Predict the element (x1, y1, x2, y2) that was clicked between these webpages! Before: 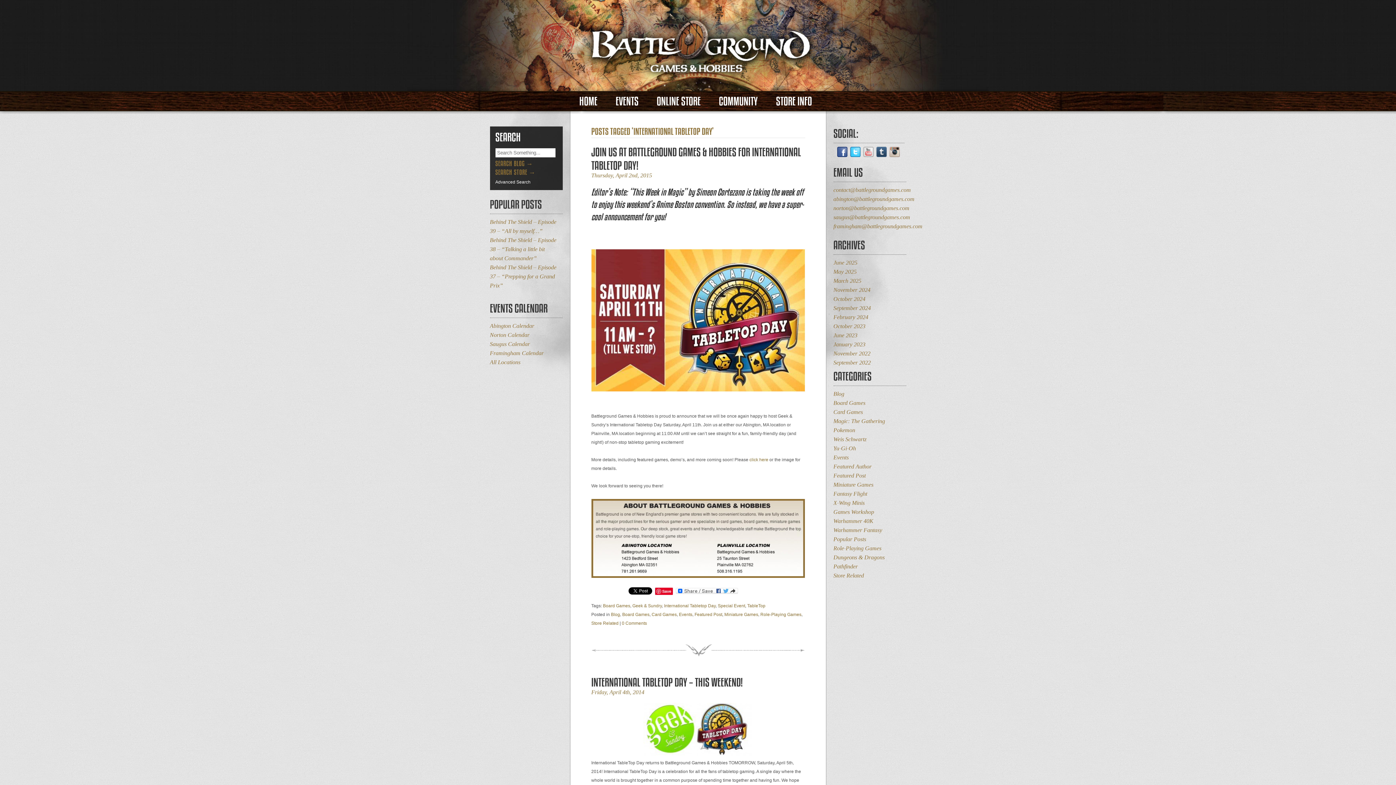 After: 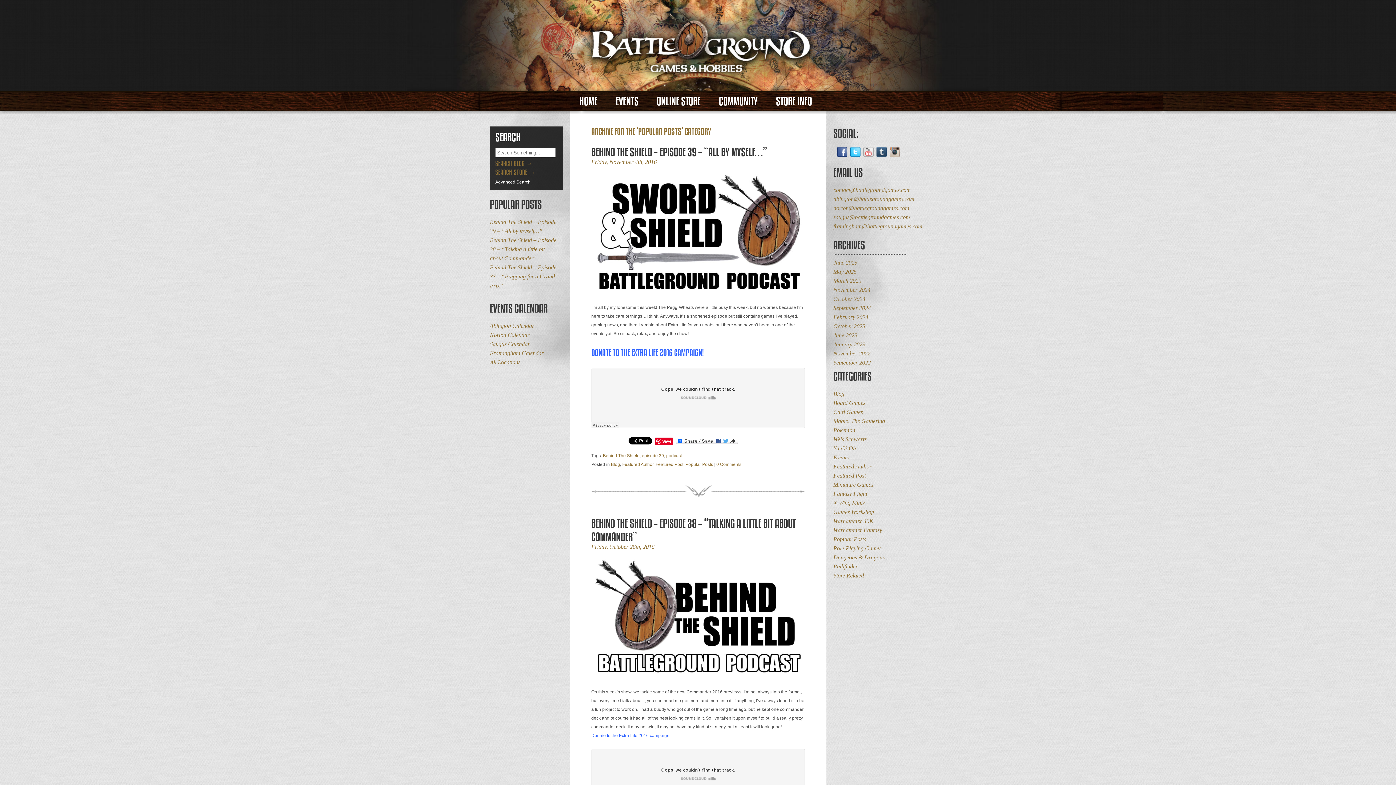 Action: label: Popular Posts bbox: (833, 536, 866, 542)